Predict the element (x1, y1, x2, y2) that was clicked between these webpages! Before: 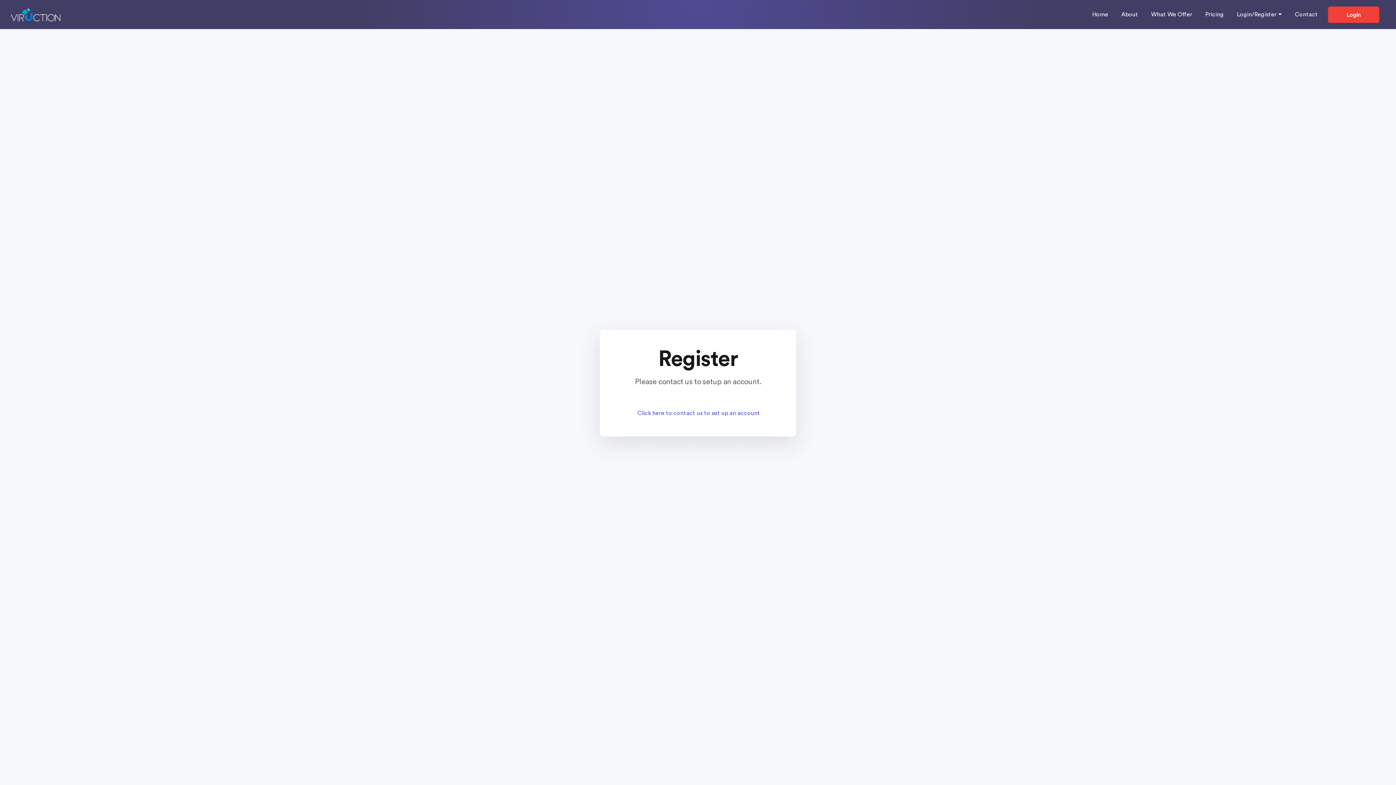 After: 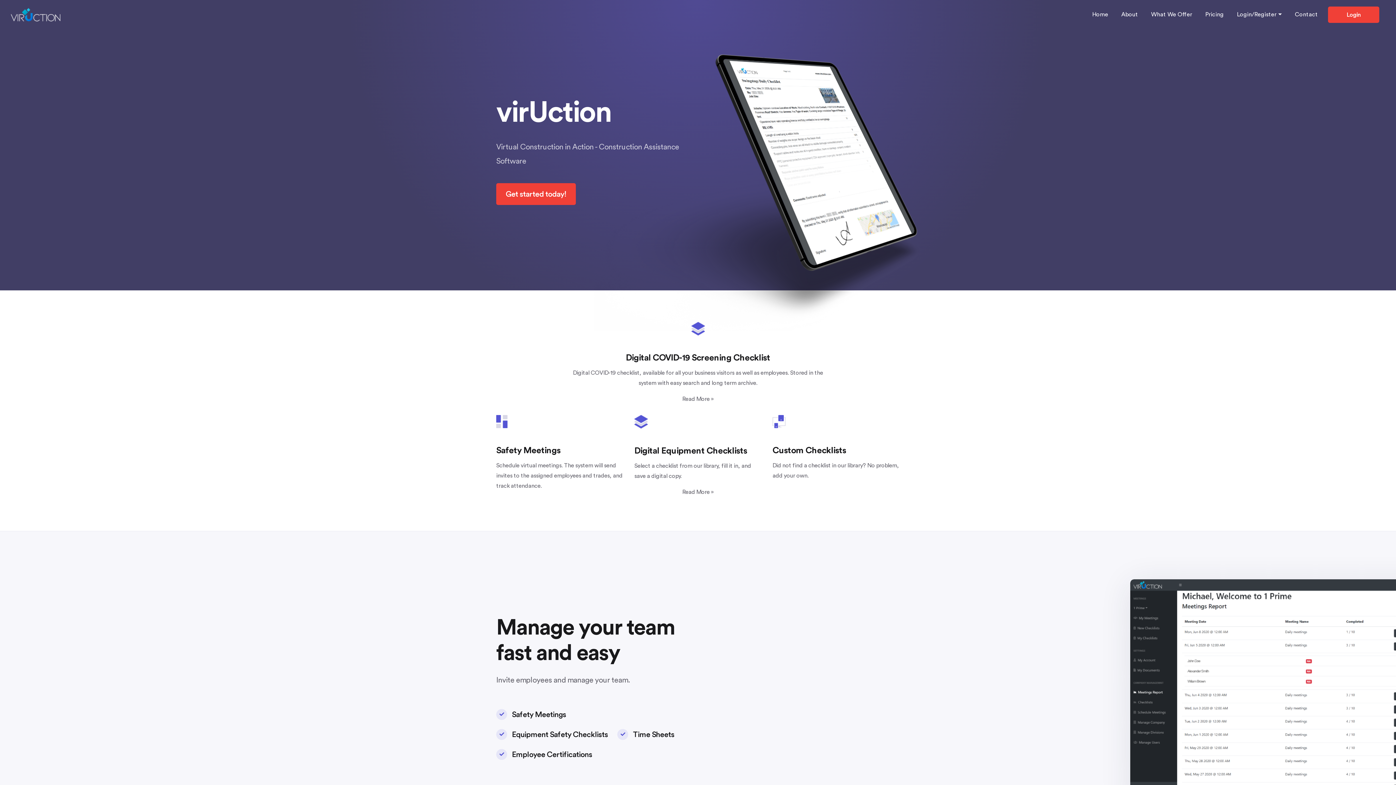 Action: bbox: (637, 408, 760, 418) label: Click here to contact us to set up an account